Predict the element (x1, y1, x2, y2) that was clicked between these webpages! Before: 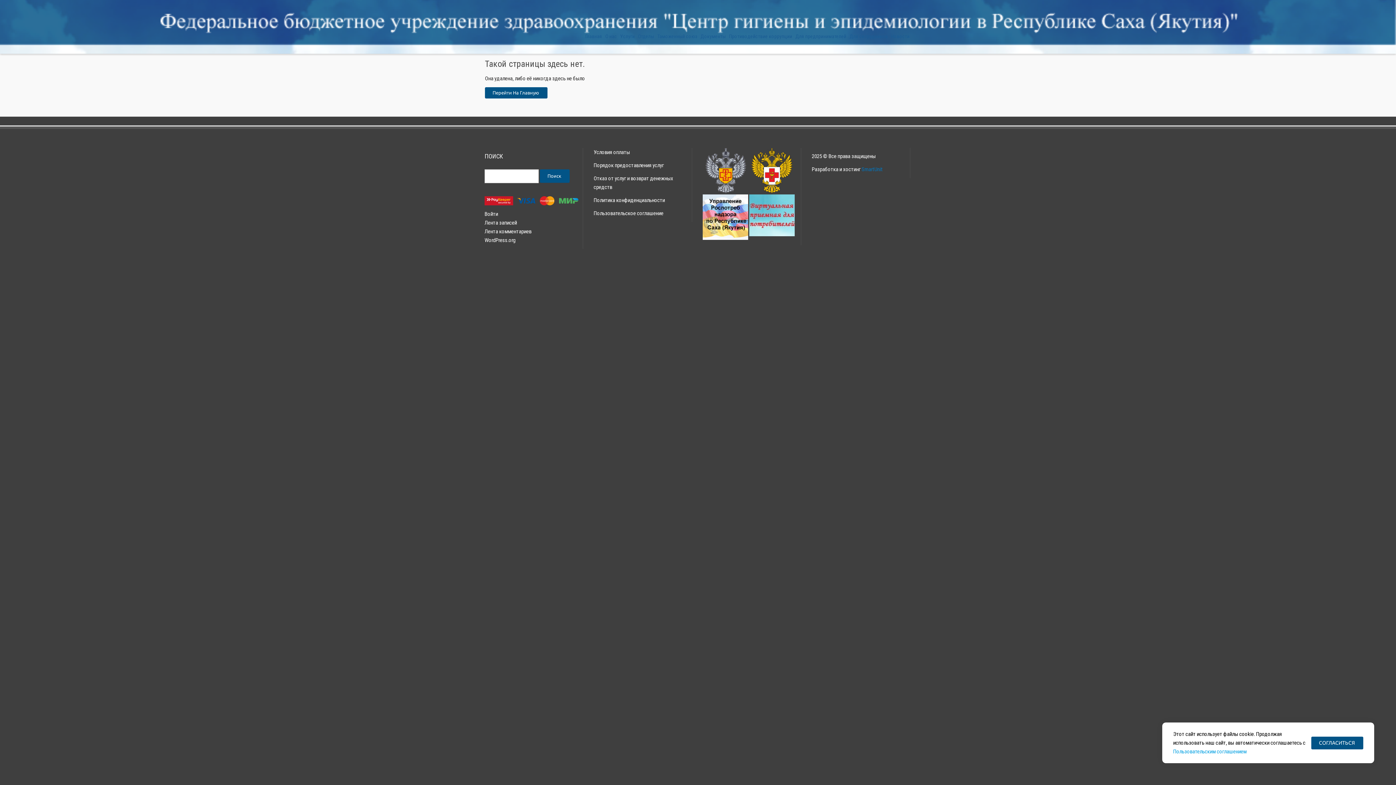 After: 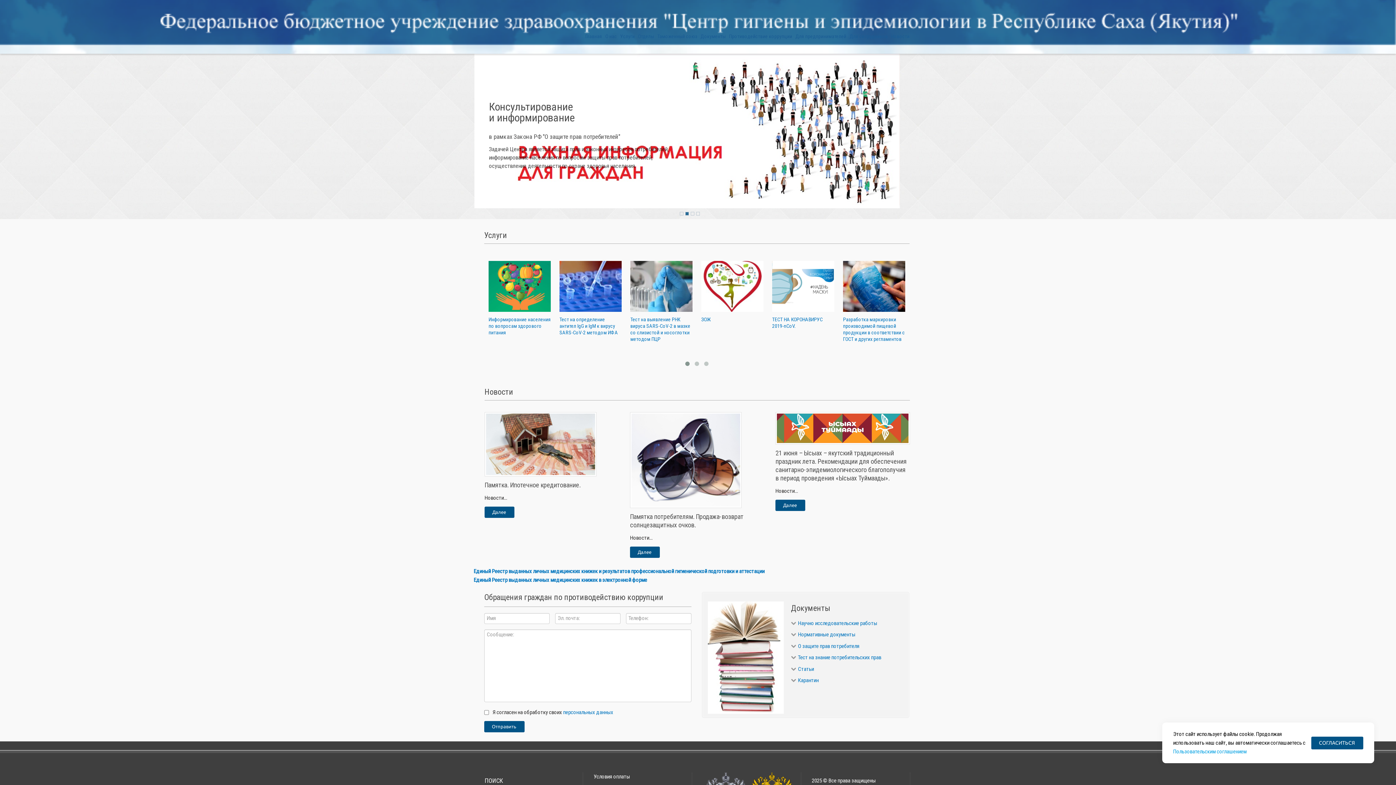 Action: bbox: (485, 87, 547, 98) label: Перейти На Главную